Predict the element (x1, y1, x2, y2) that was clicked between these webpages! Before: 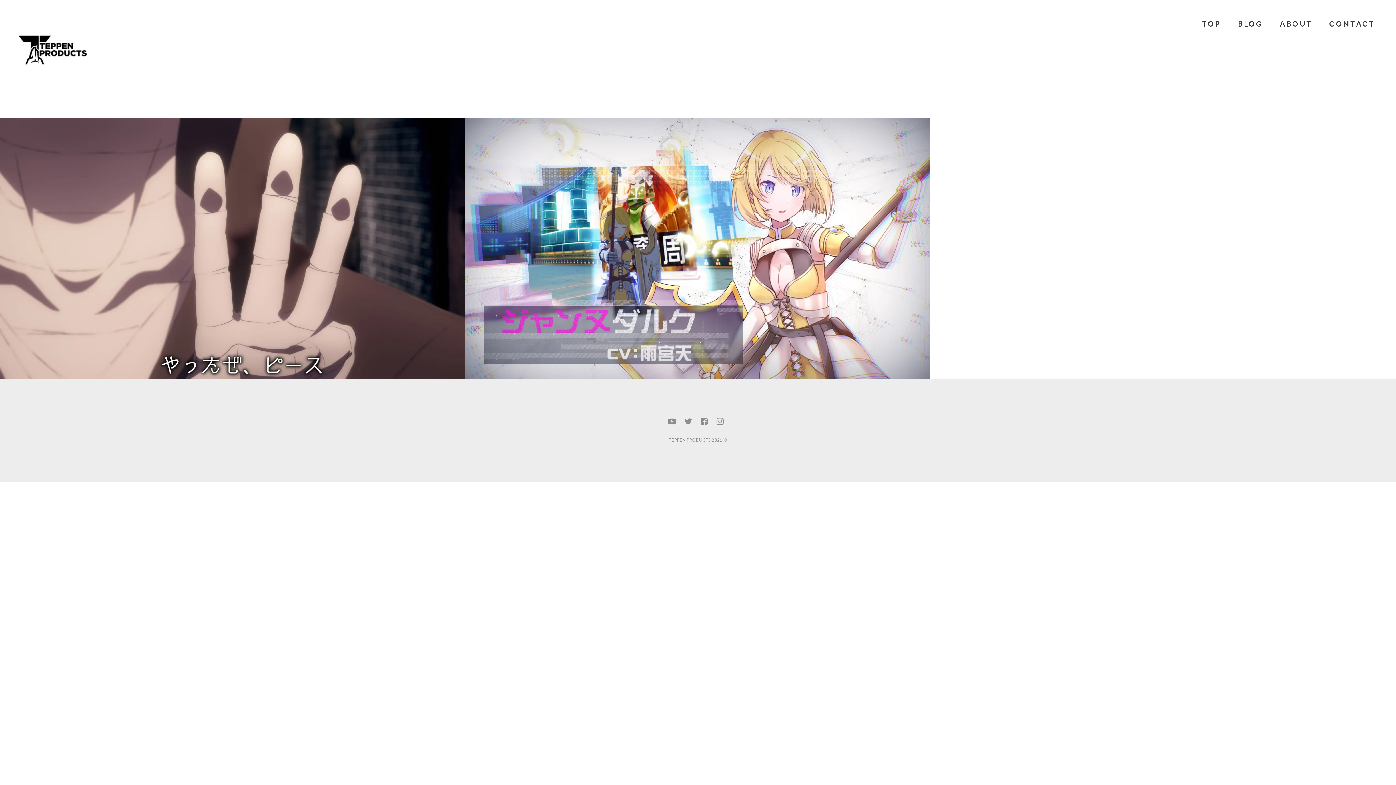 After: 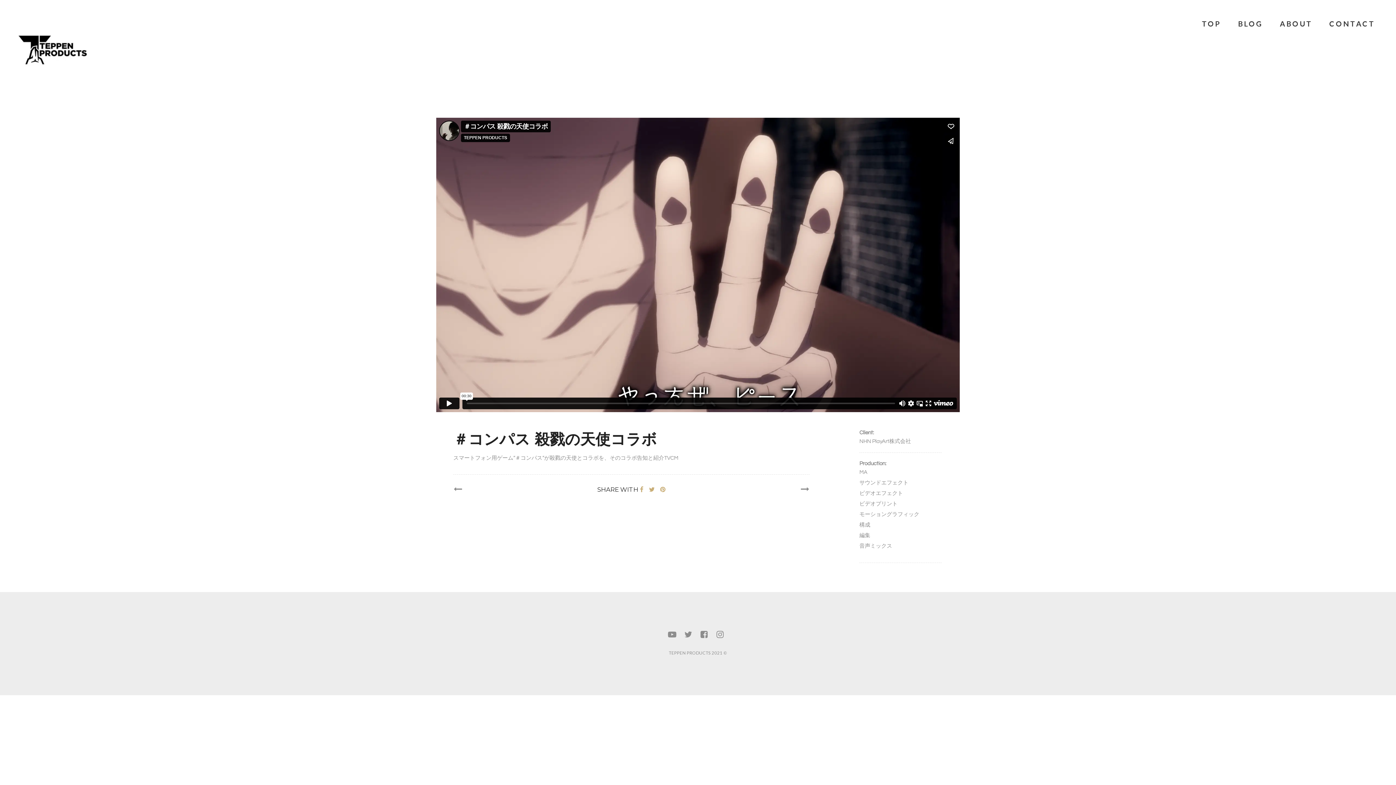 Action: bbox: (0, 117, 465, 379)